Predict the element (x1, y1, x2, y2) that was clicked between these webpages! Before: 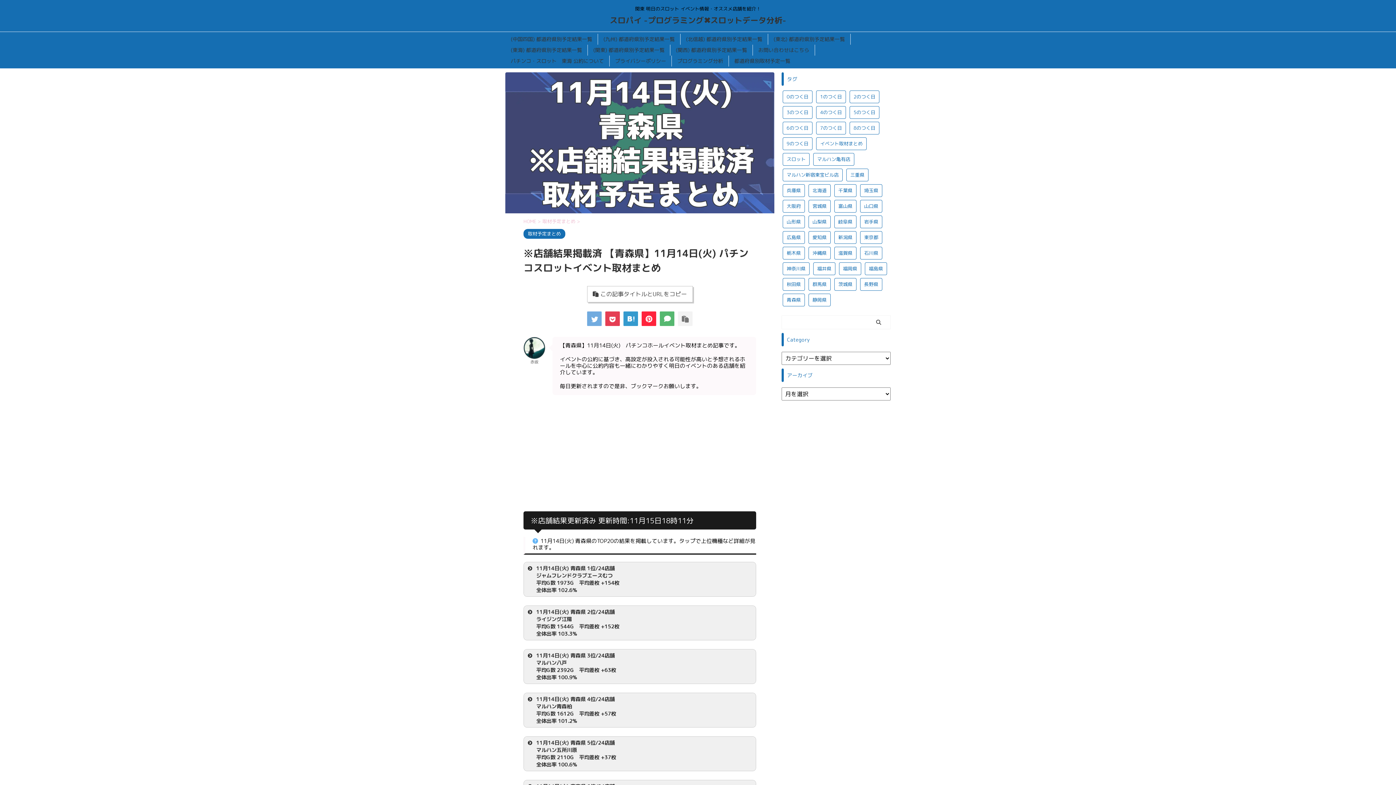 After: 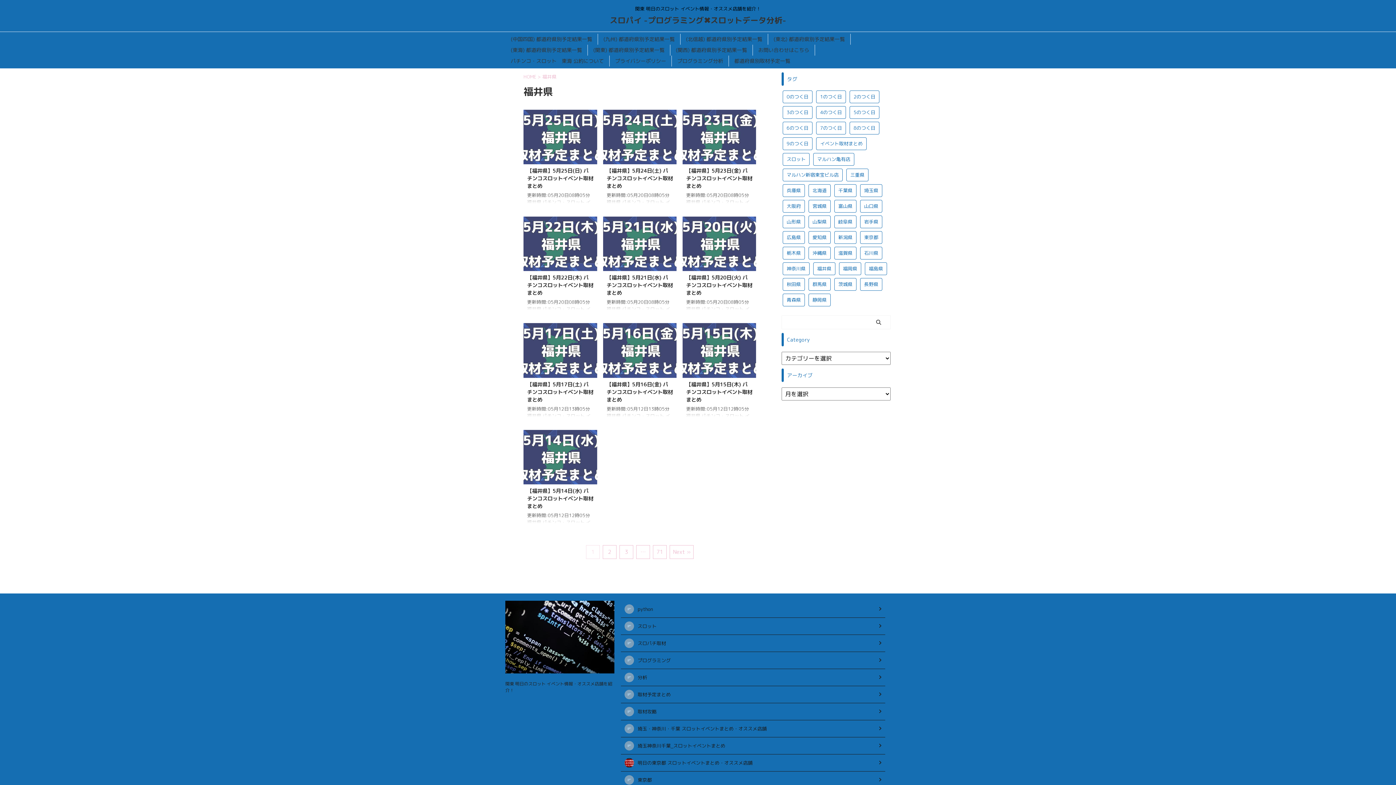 Action: label: 福井県 (707個の項目) bbox: (813, 262, 835, 275)